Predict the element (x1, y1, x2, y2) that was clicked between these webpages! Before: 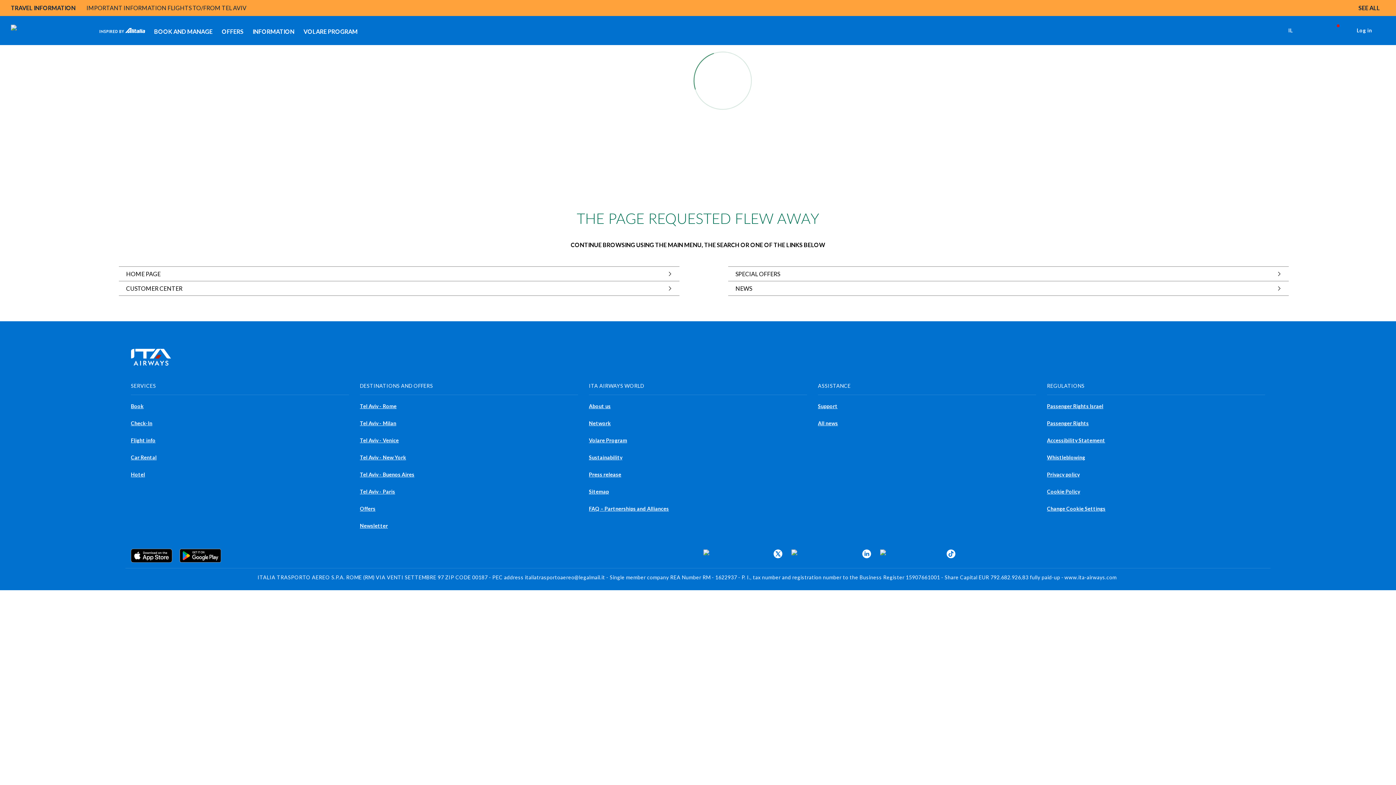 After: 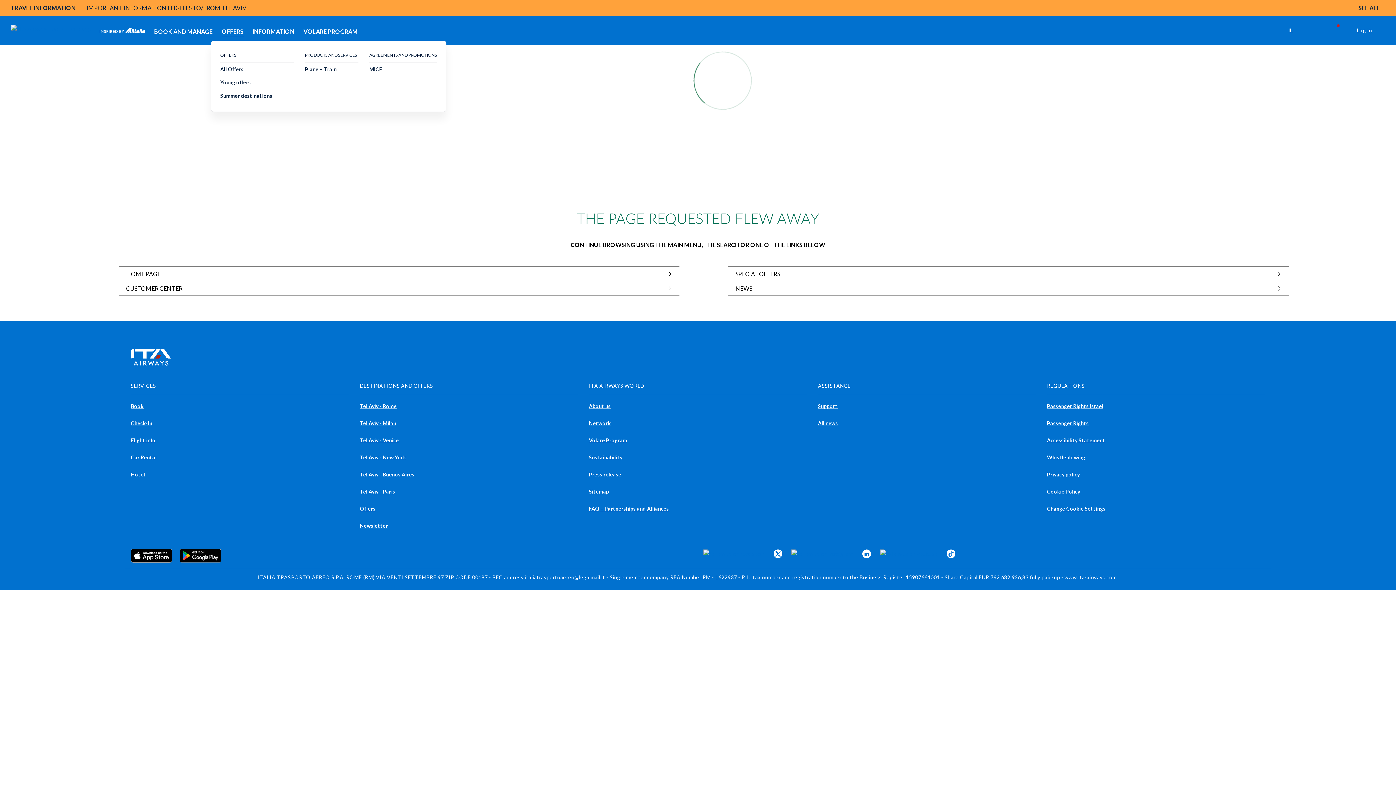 Action: label: OFFERS bbox: (221, 26, 243, 37)